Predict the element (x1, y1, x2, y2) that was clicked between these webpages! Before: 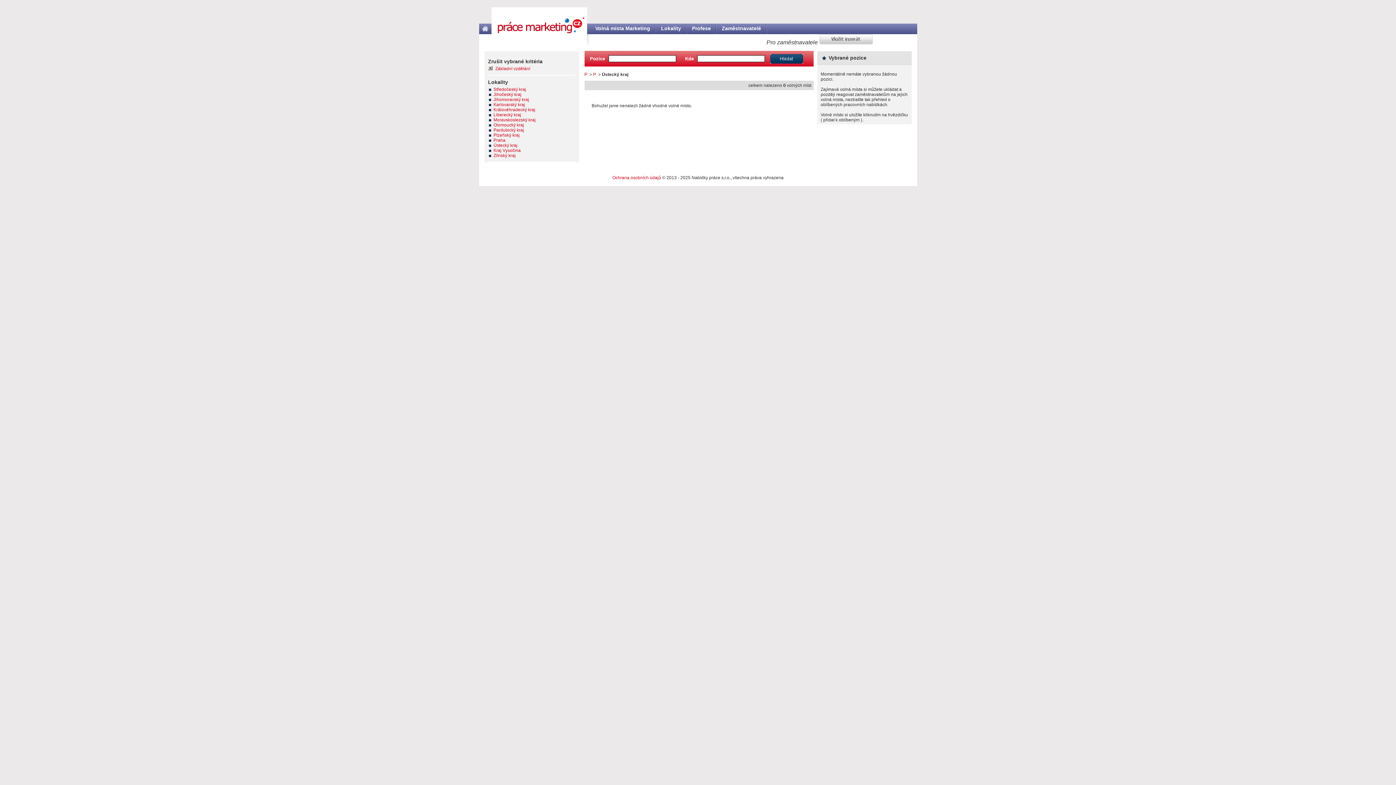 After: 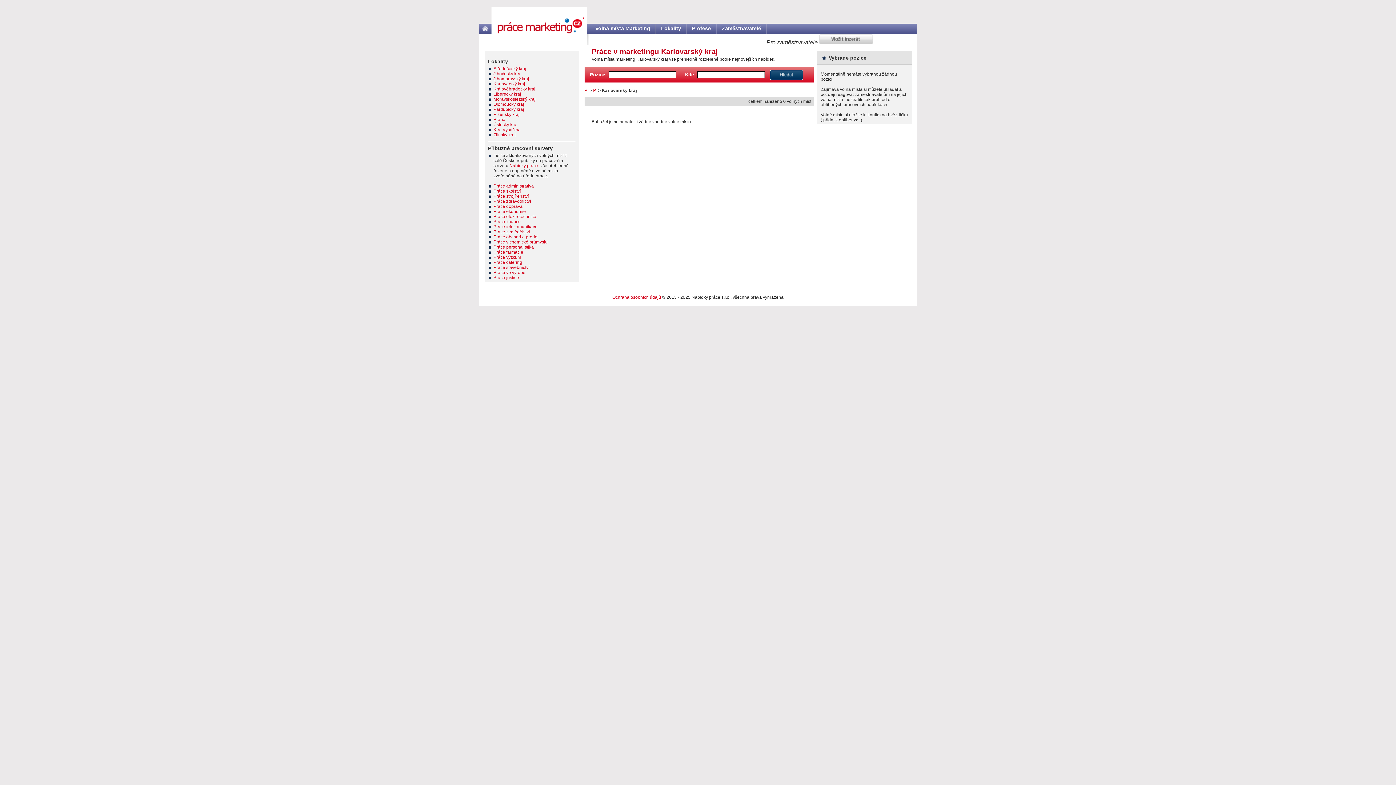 Action: label: Karlovarský kraj bbox: (493, 102, 525, 107)